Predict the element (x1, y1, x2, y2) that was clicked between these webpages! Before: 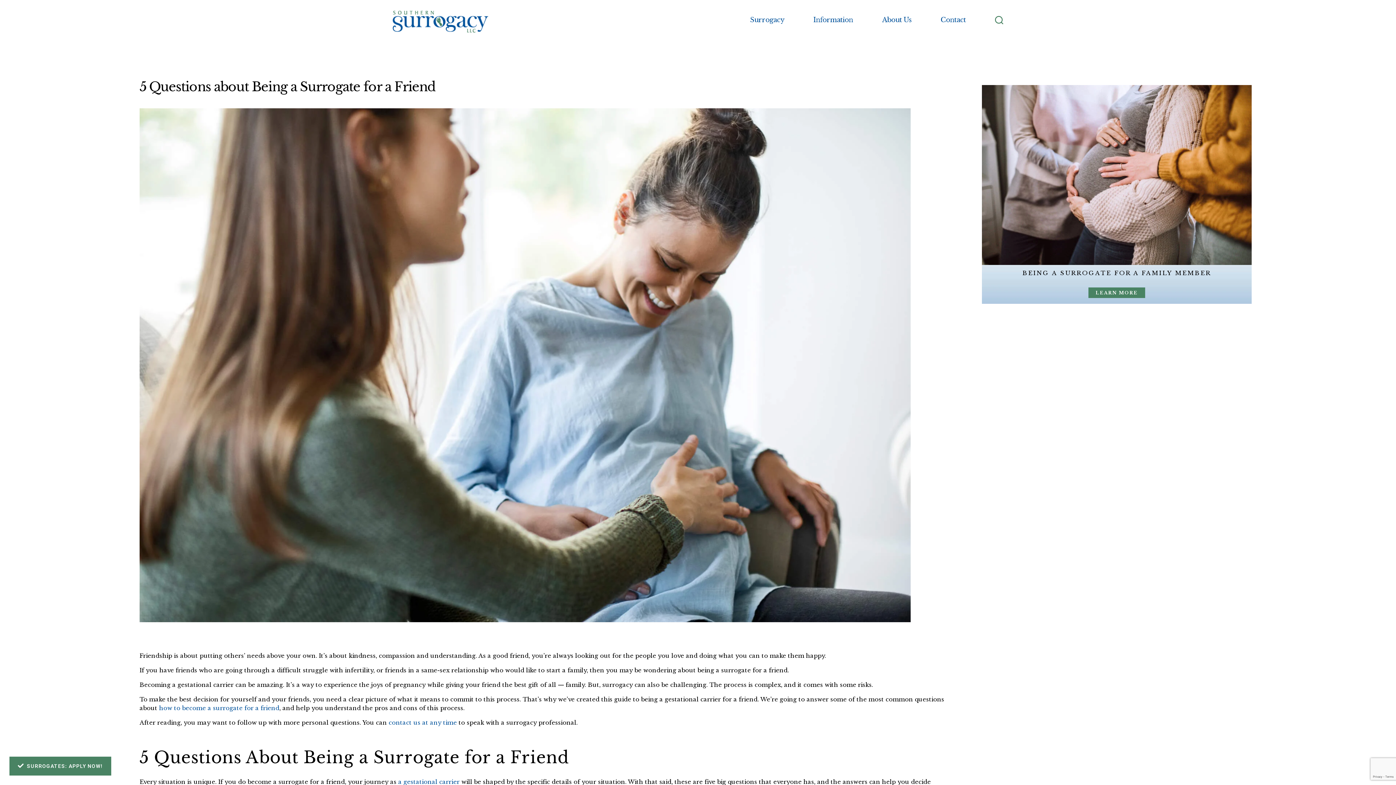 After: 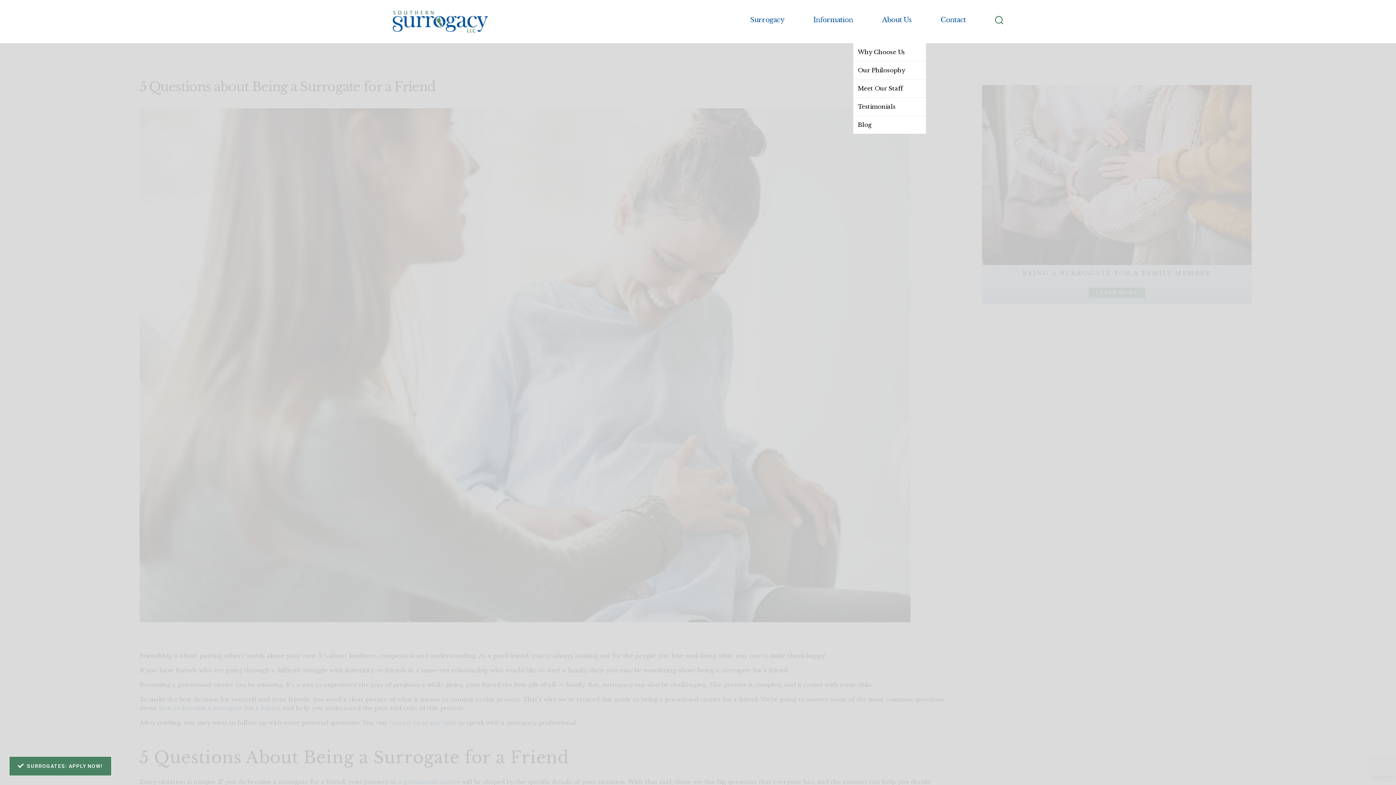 Action: bbox: (882, 16, 911, 24) label: About Us